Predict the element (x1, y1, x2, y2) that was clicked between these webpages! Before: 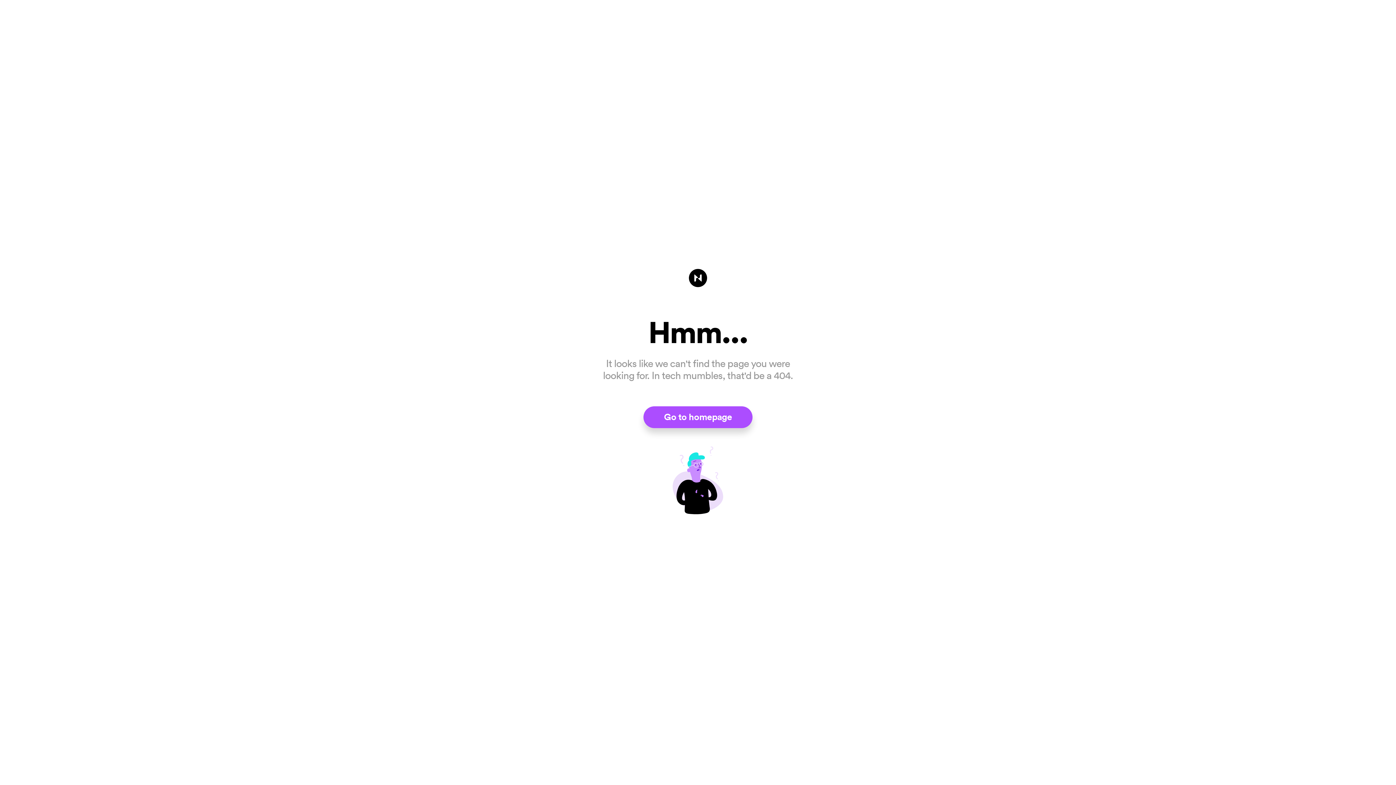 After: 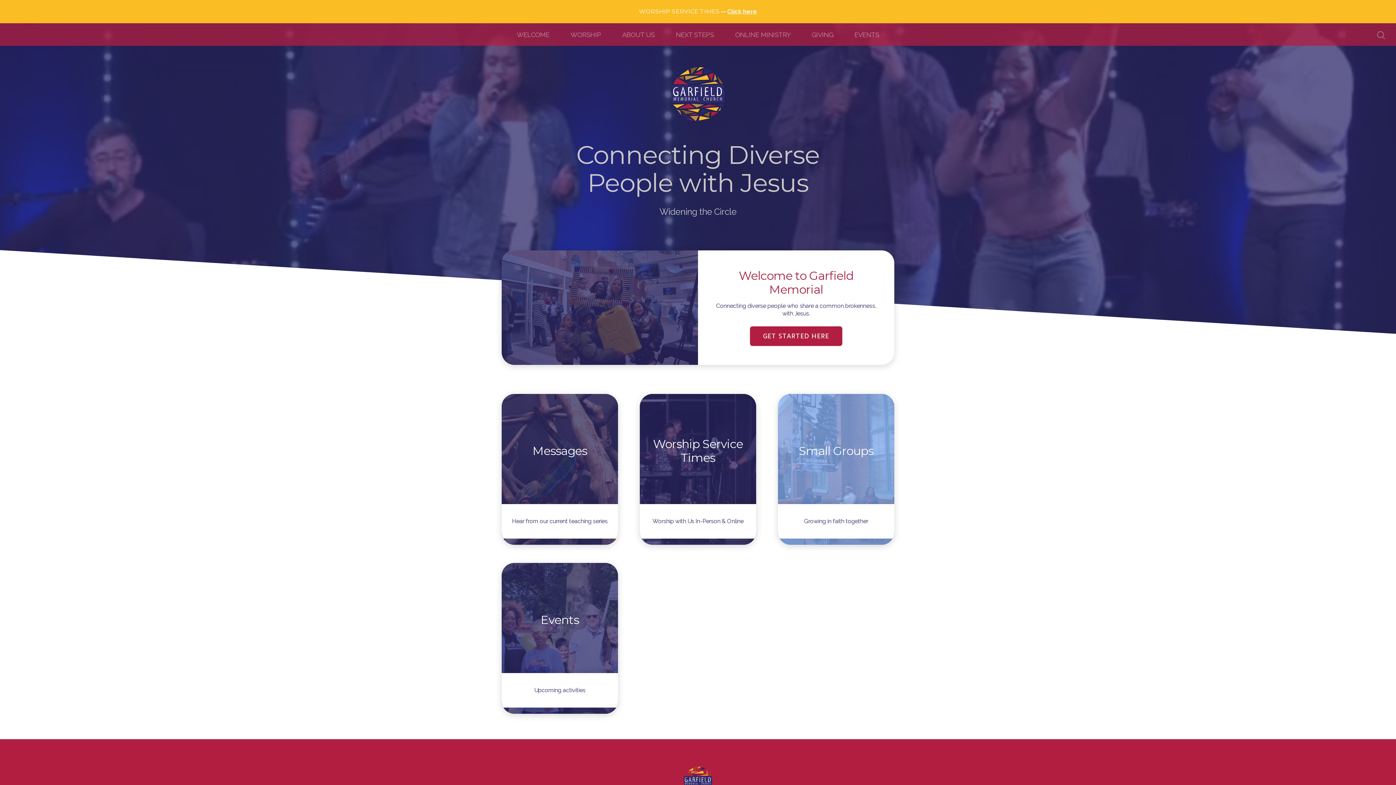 Action: bbox: (643, 406, 752, 428) label: Go to homepage